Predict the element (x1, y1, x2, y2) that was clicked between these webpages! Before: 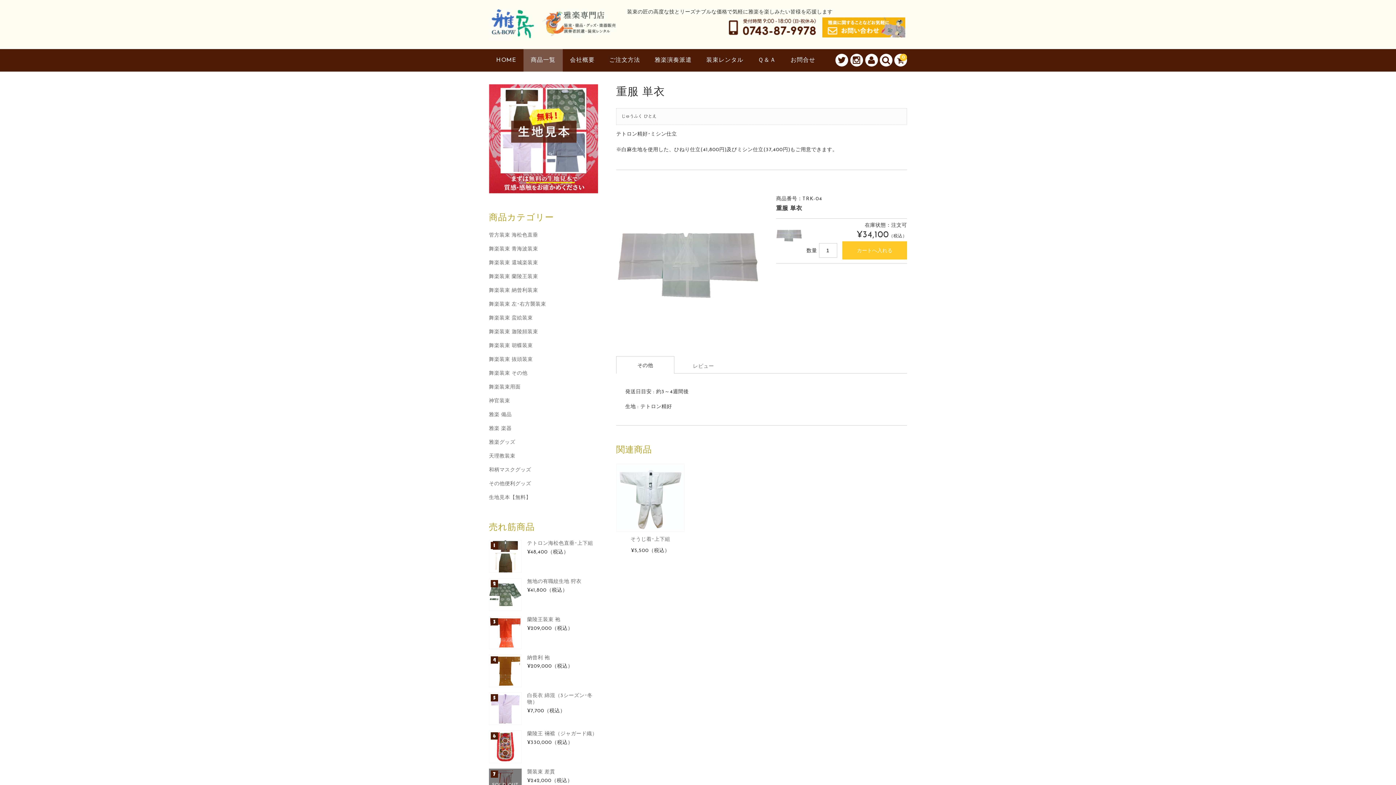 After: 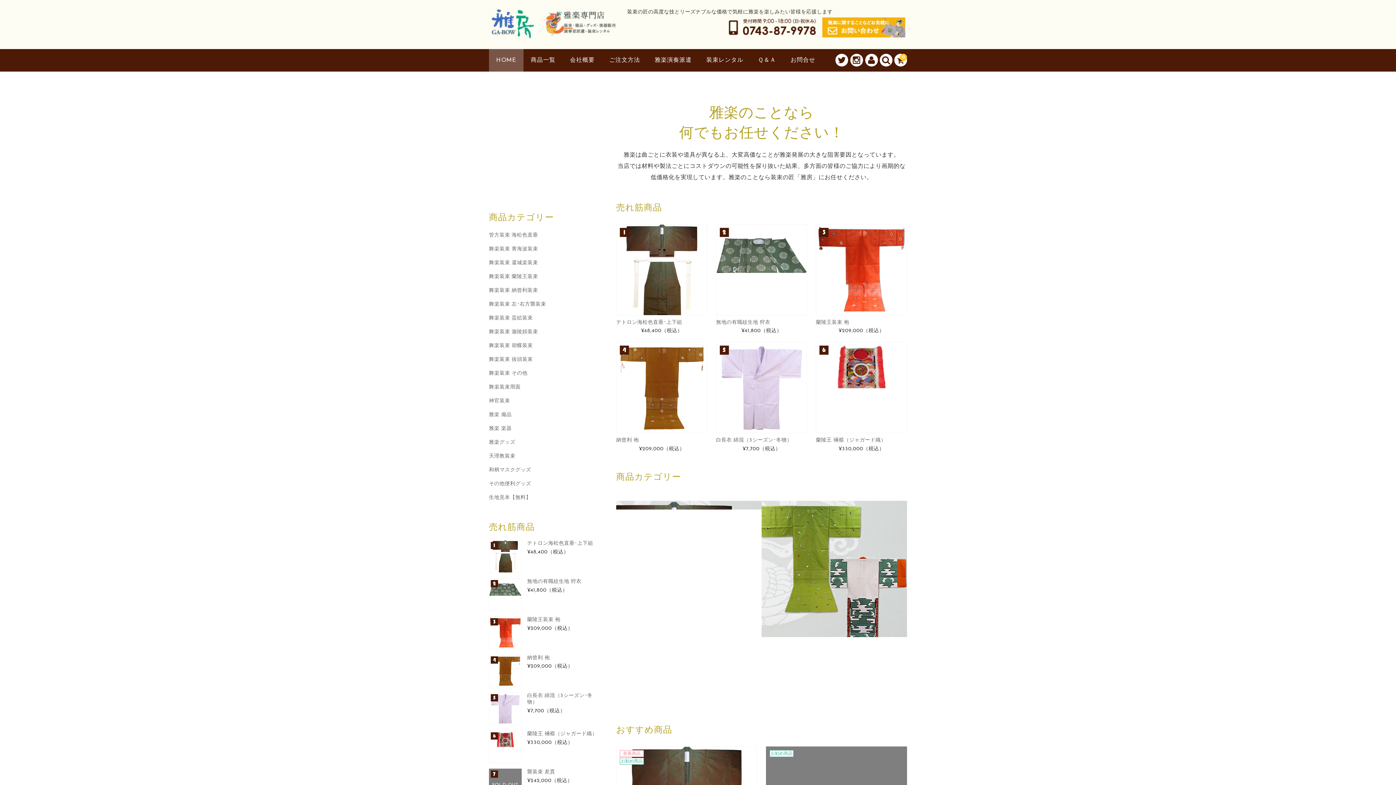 Action: bbox: (489, 23, 616, 39)